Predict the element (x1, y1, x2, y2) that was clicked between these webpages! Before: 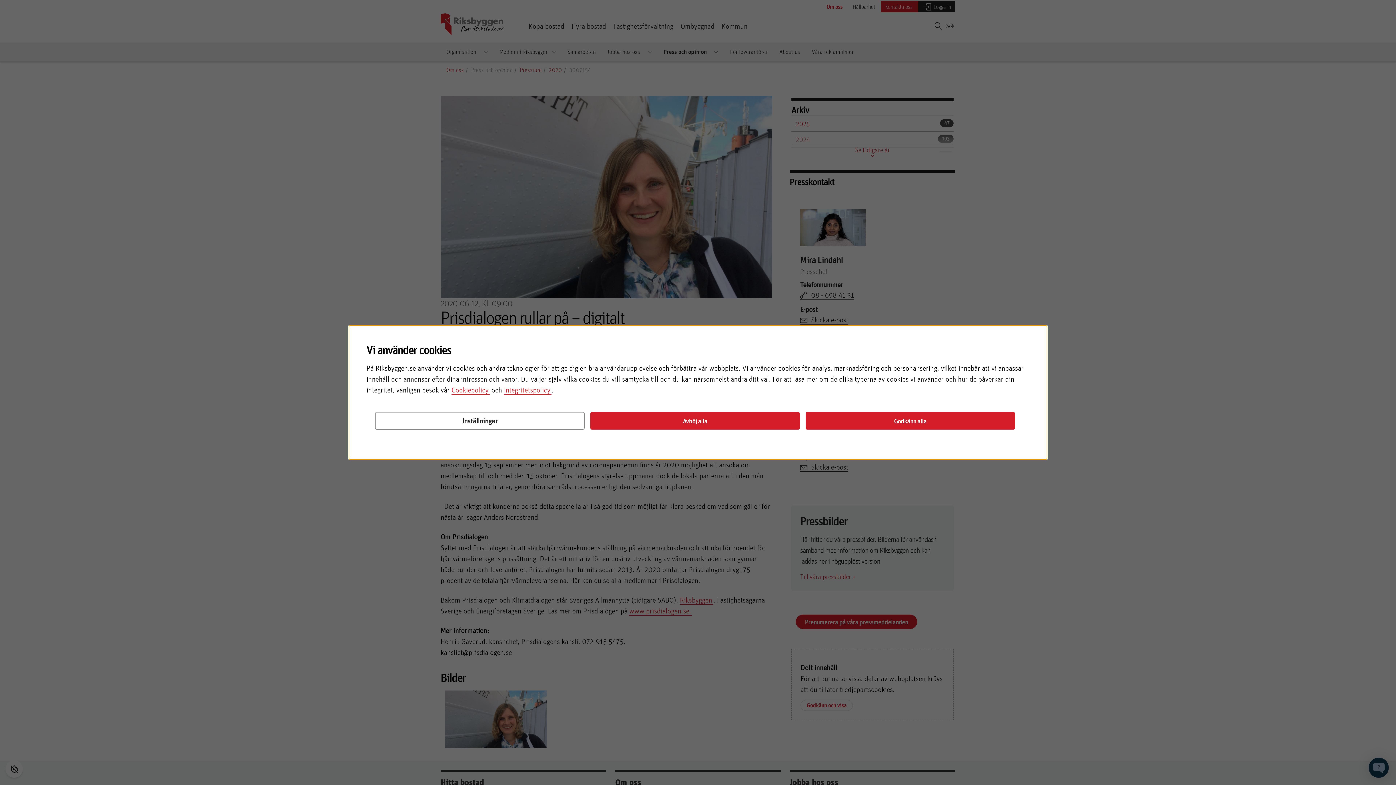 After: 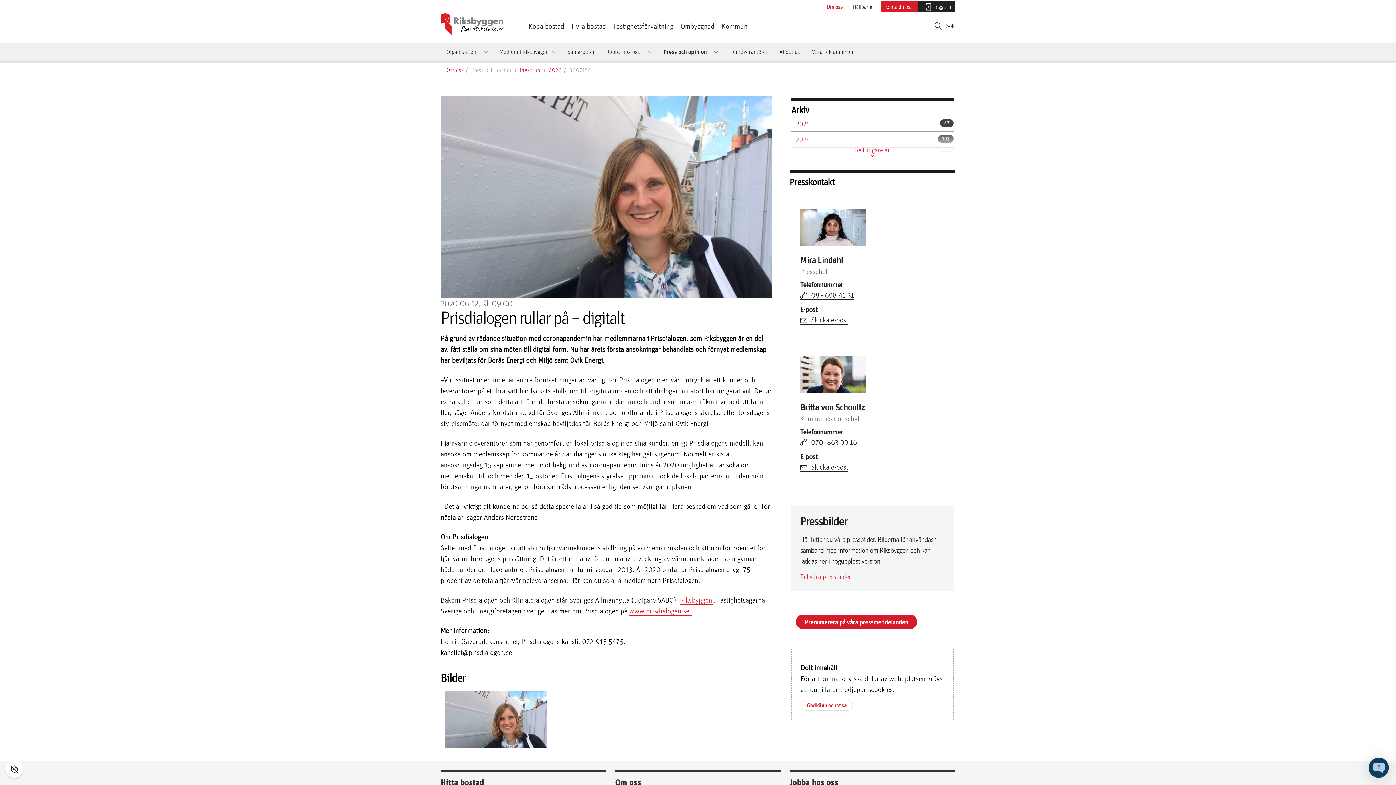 Action: label: Avböj alla bbox: (590, 412, 800, 429)